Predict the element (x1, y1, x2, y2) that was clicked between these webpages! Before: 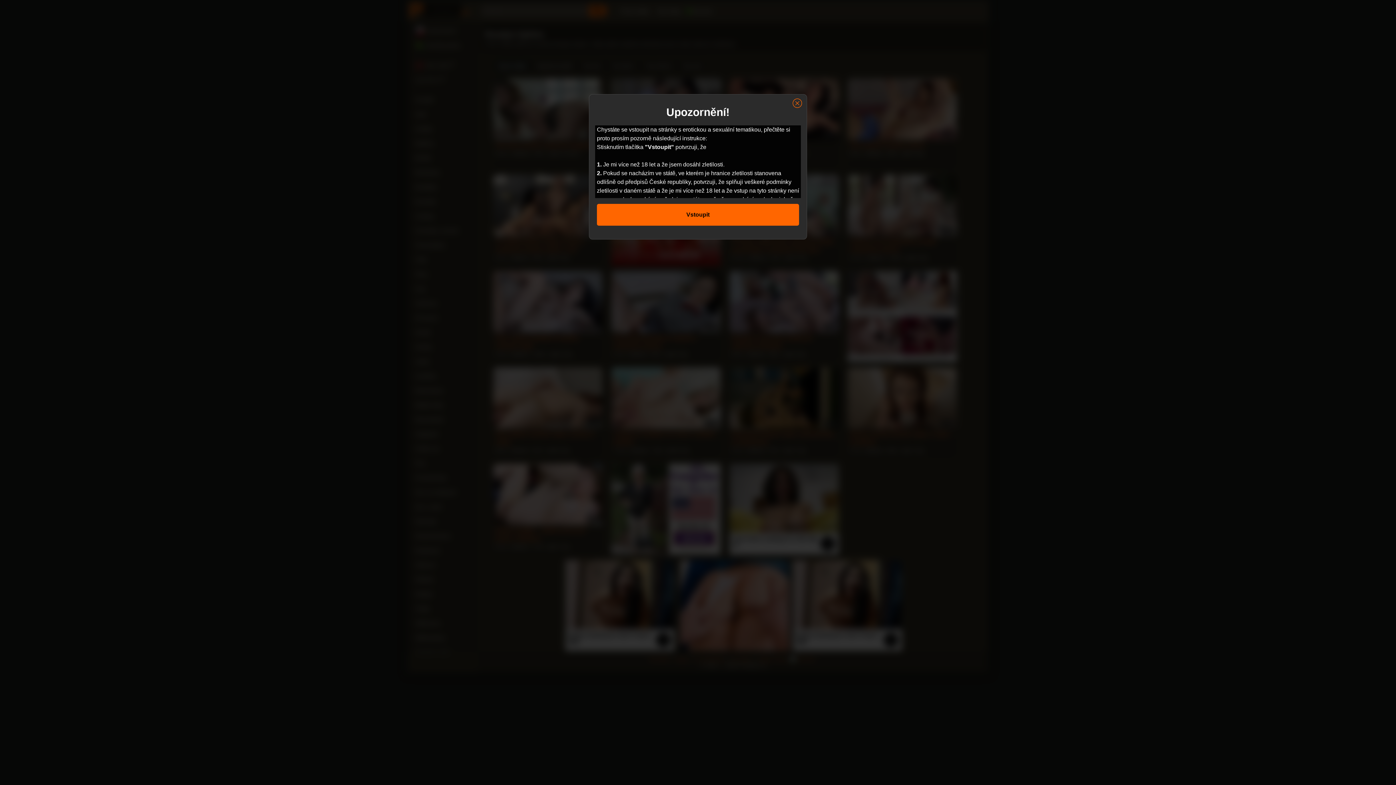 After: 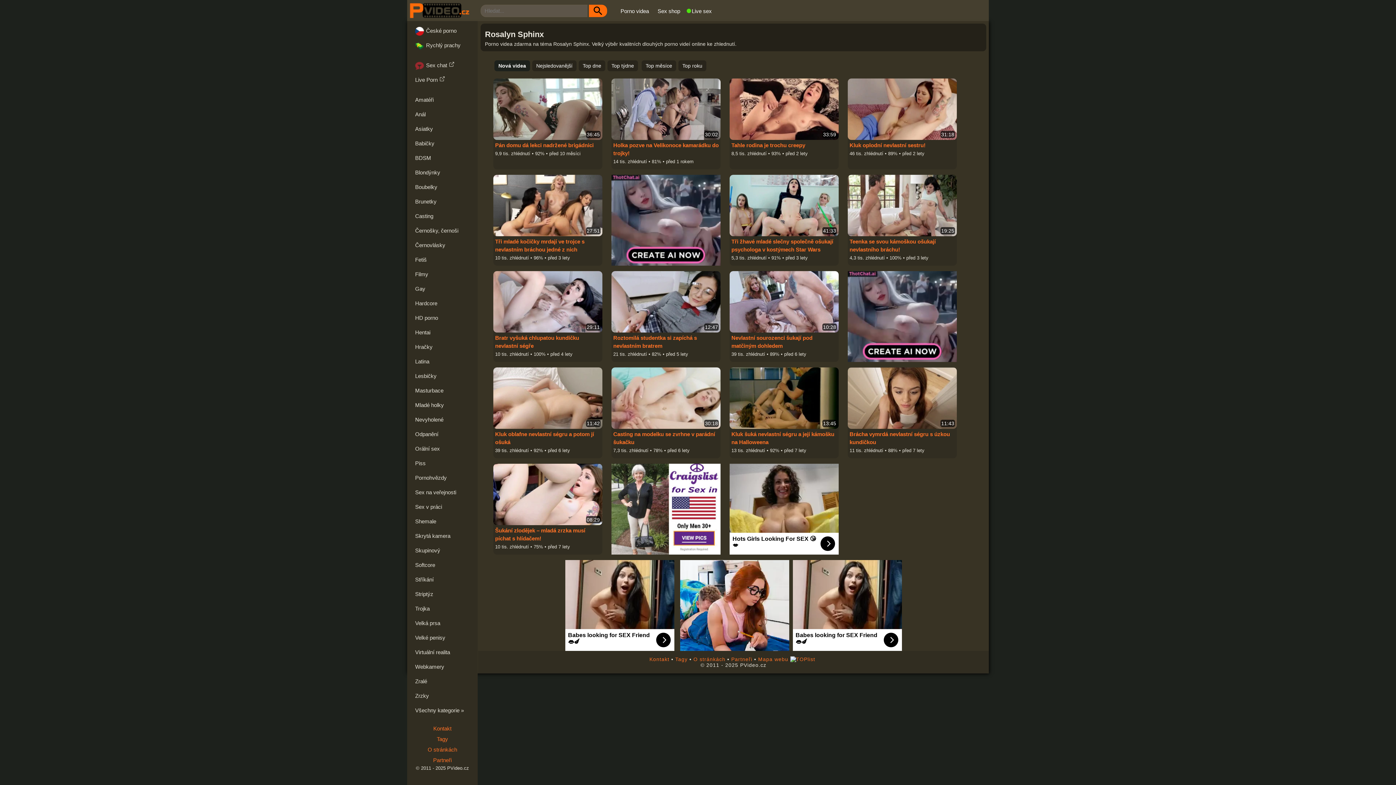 Action: bbox: (597, 204, 799, 225) label: Vstoupit